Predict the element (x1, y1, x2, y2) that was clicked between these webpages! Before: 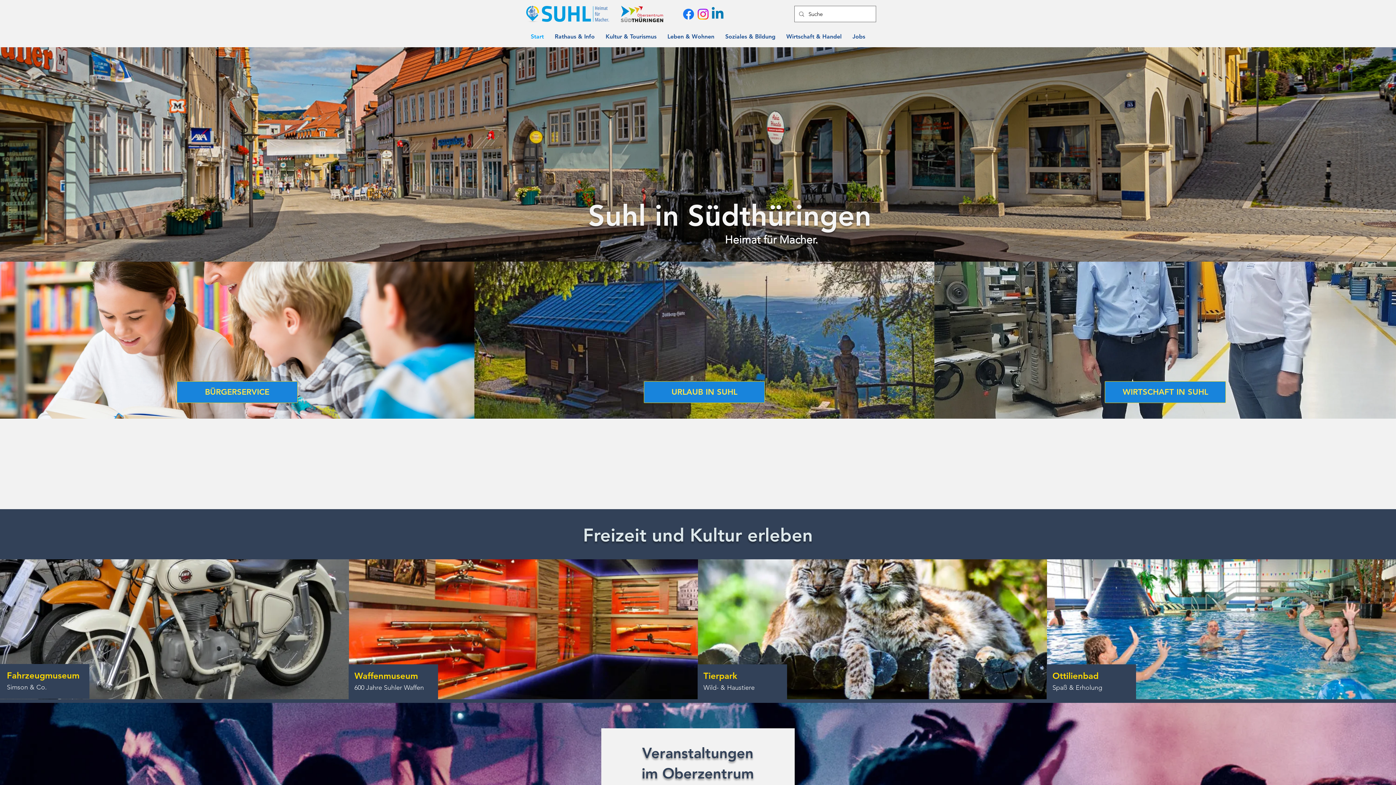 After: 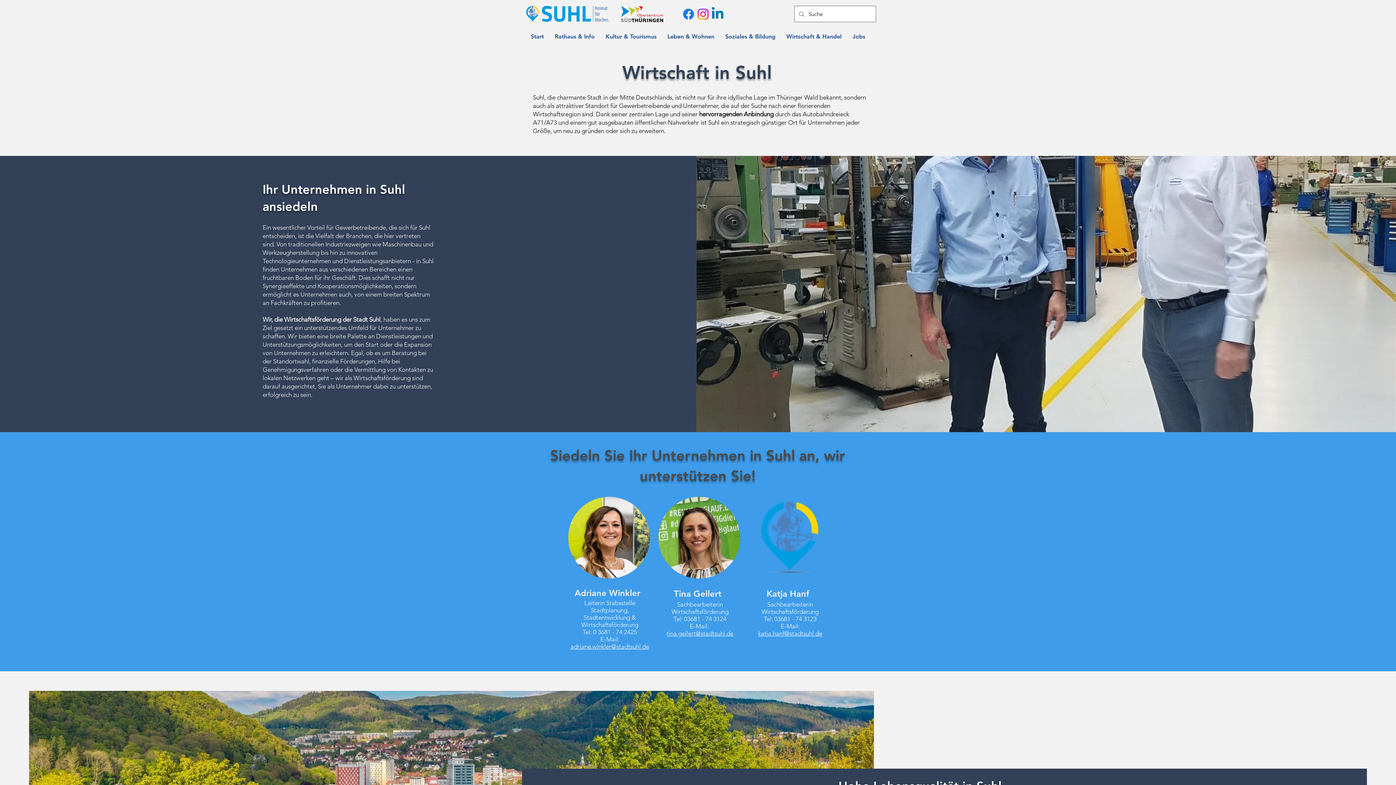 Action: label: WIRTSCHAFT IN SUHL bbox: (1105, 381, 1226, 403)